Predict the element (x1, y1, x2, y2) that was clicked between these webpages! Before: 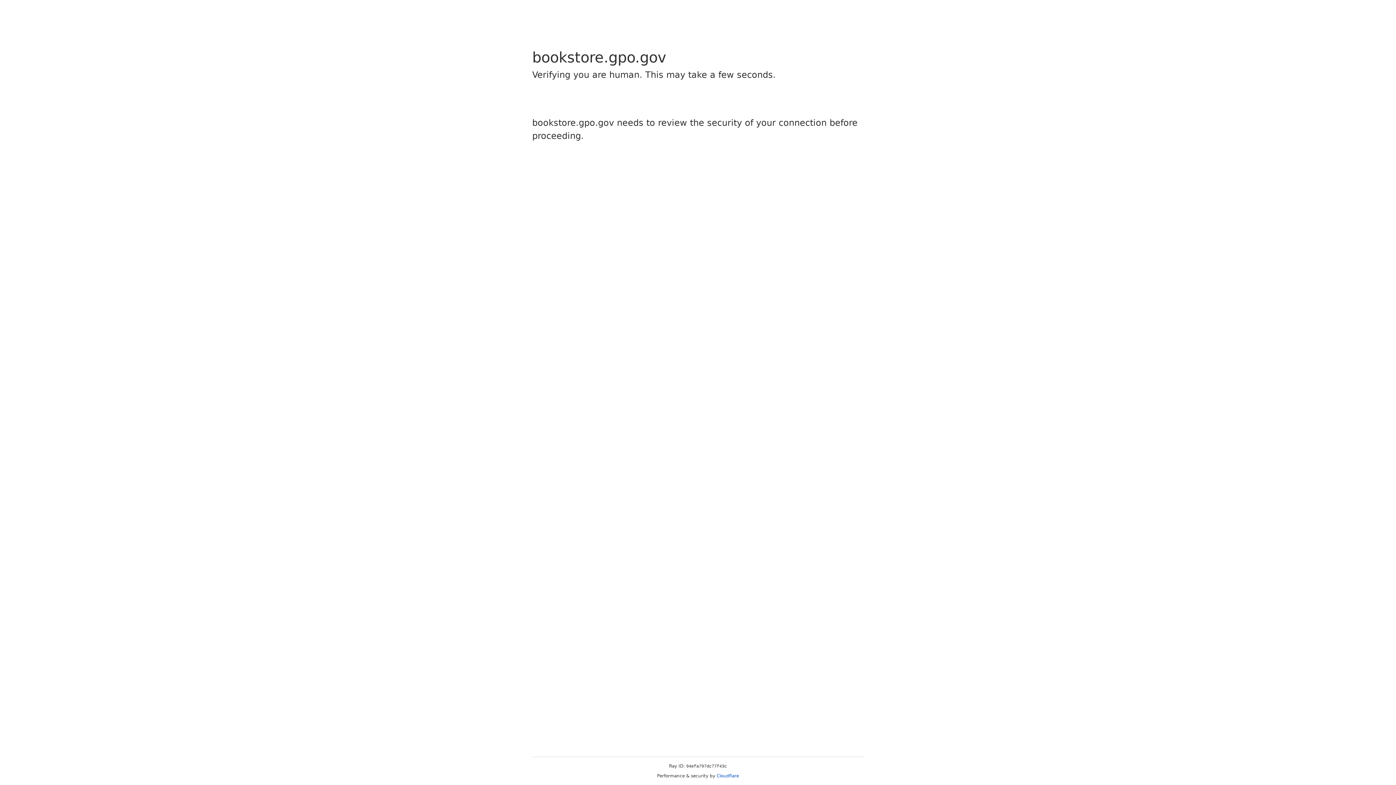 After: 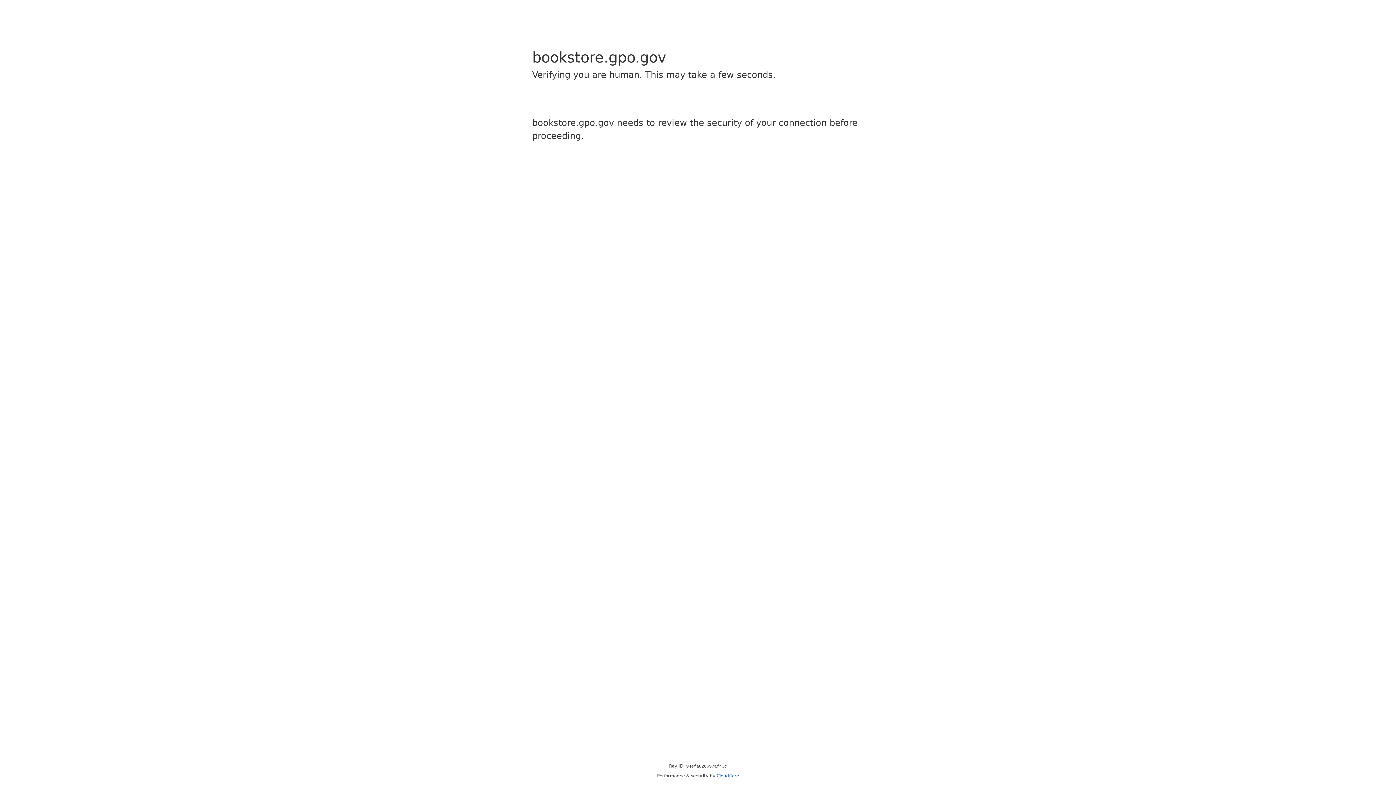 Action: label: Cloudflare bbox: (716, 773, 739, 778)